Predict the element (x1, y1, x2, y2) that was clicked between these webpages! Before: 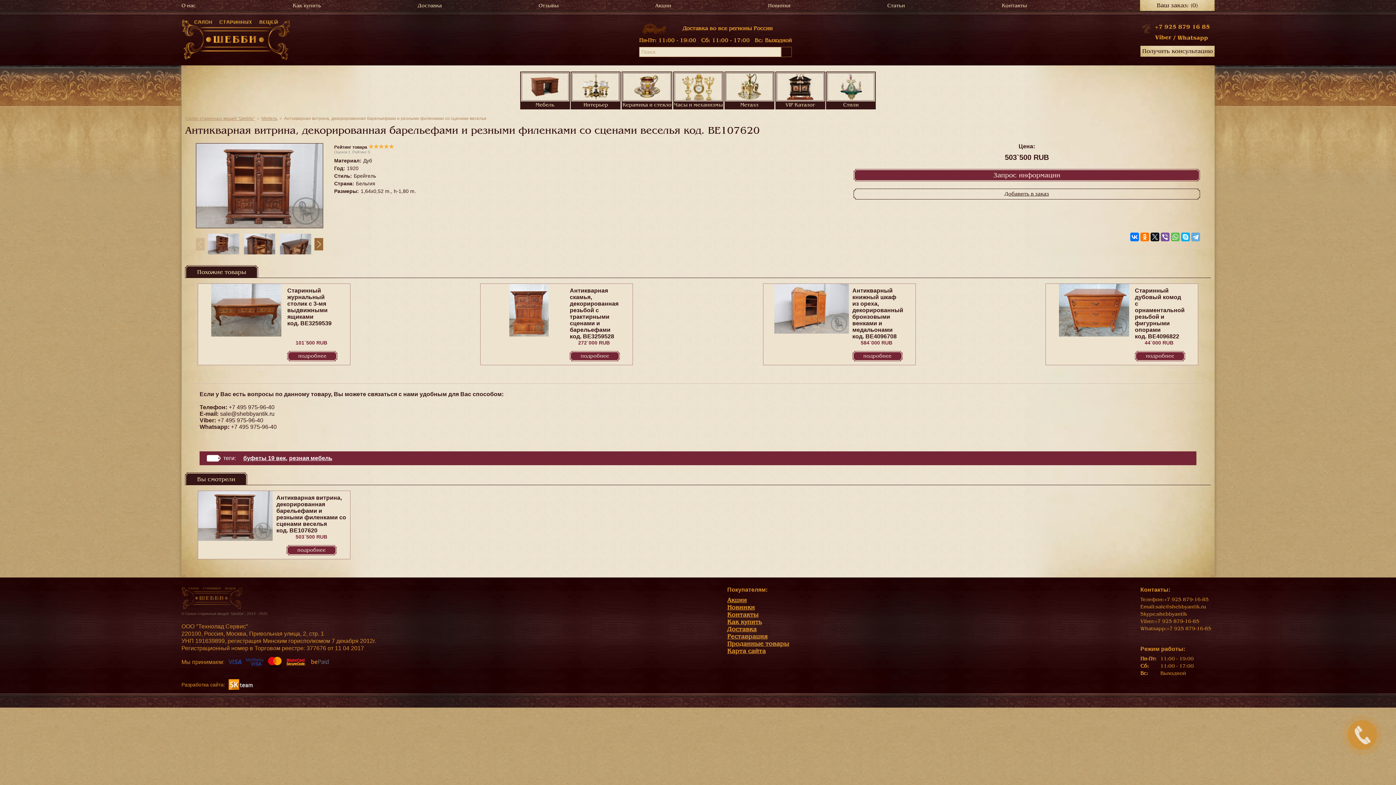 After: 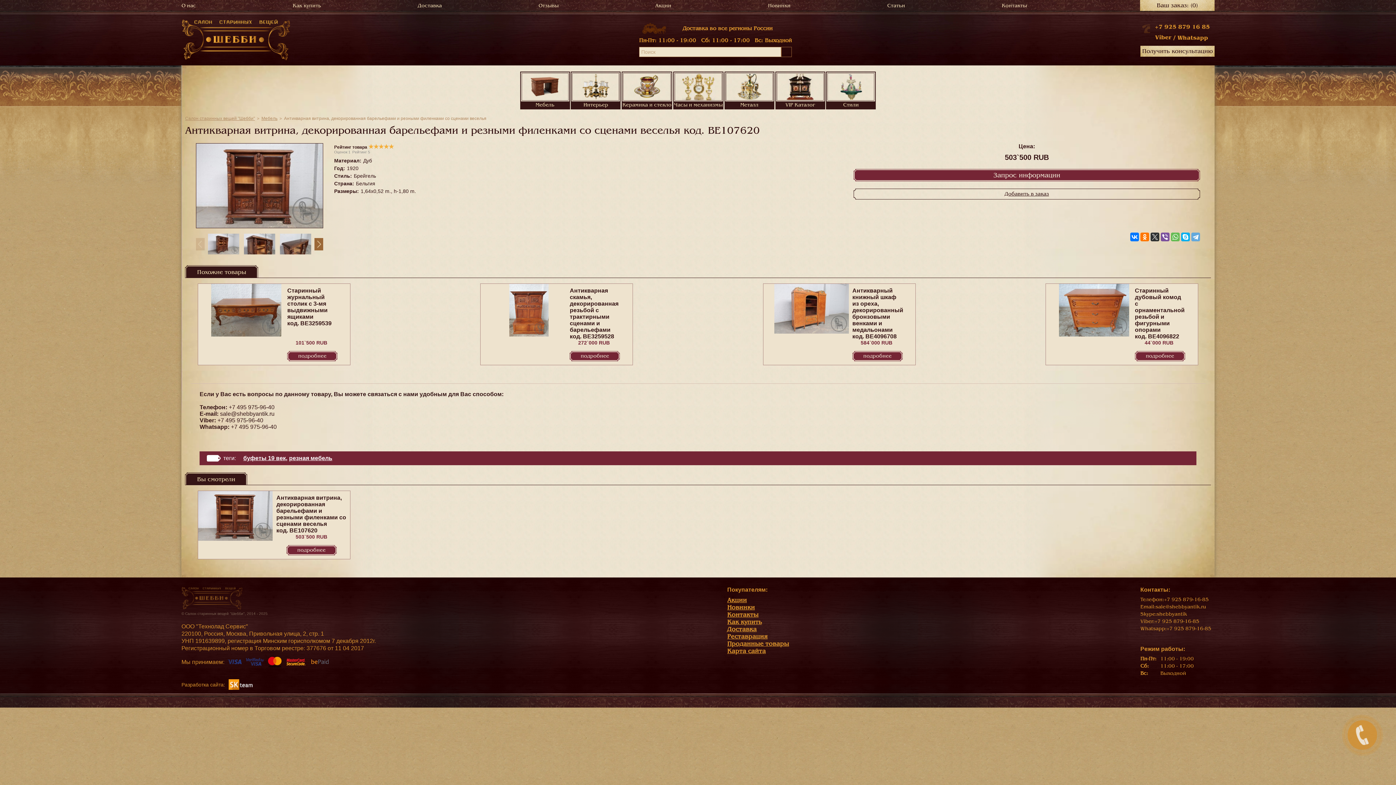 Action: bbox: (1150, 232, 1159, 241)